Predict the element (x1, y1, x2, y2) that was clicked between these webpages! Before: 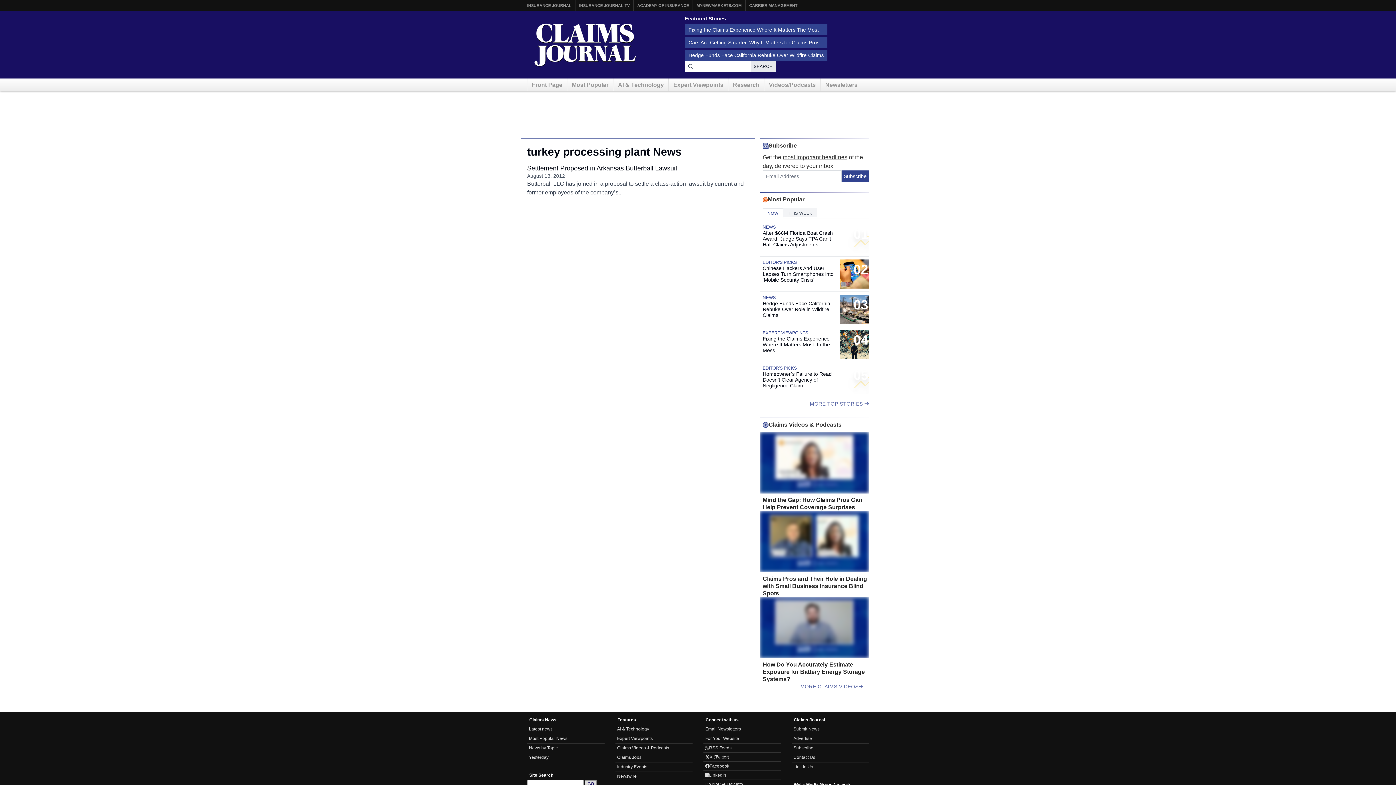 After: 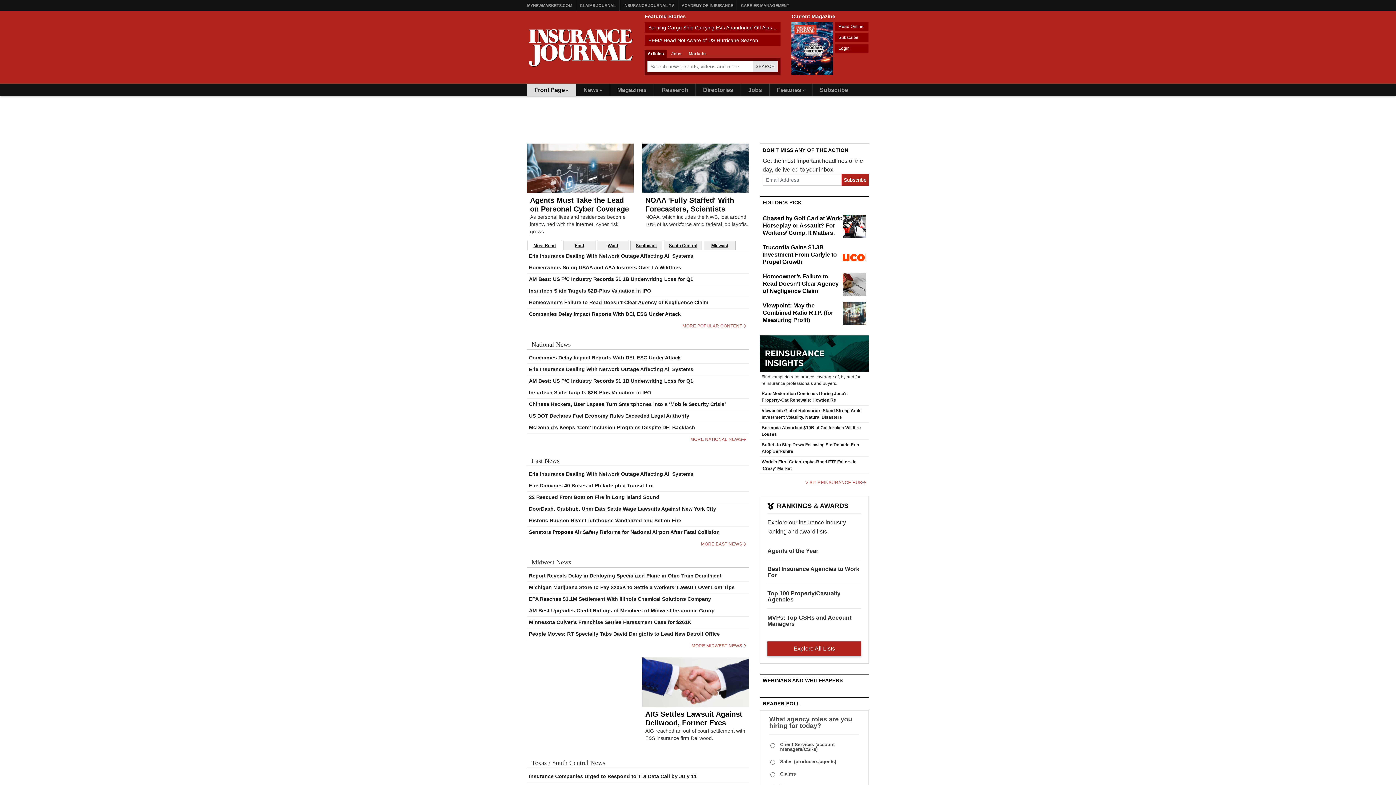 Action: label: INSURANCE JOURNAL bbox: (527, 0, 571, 10)